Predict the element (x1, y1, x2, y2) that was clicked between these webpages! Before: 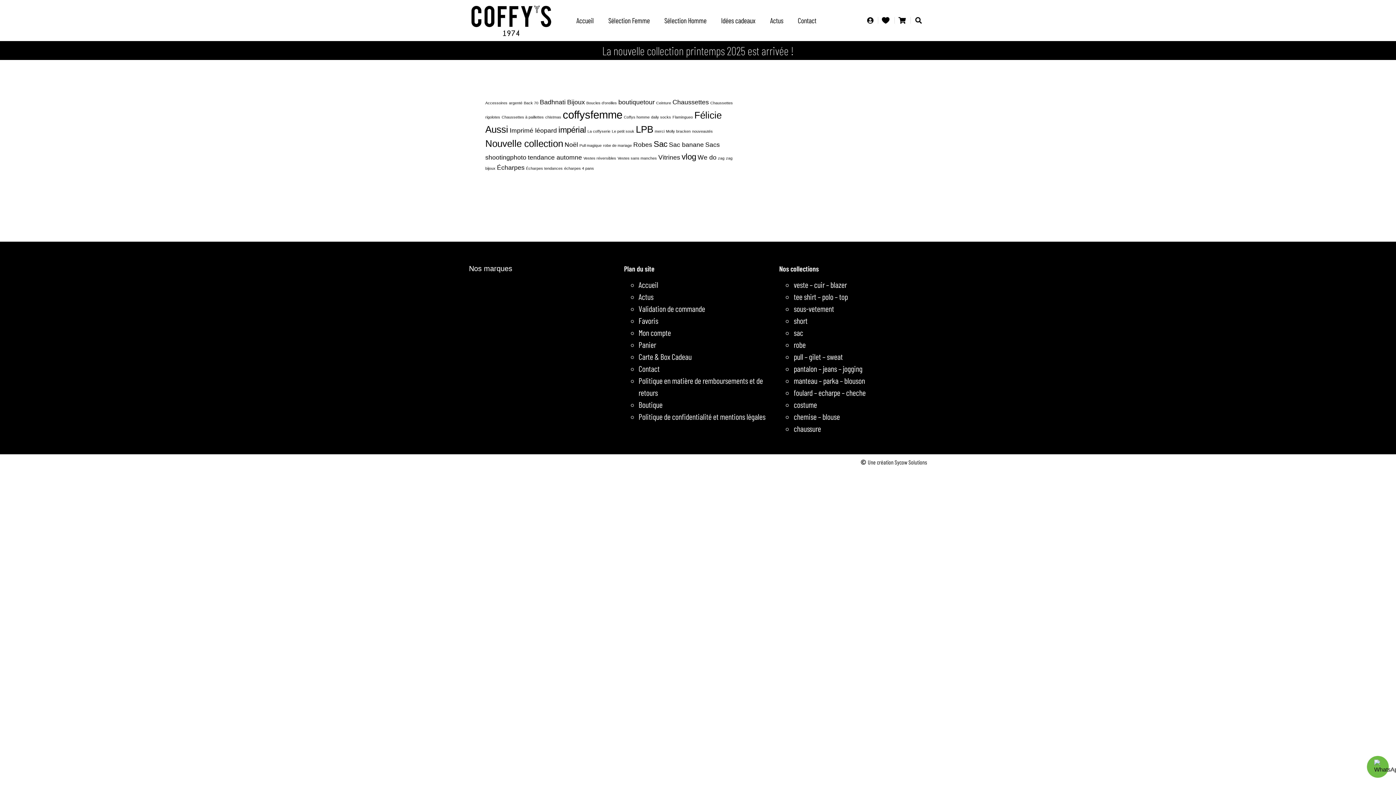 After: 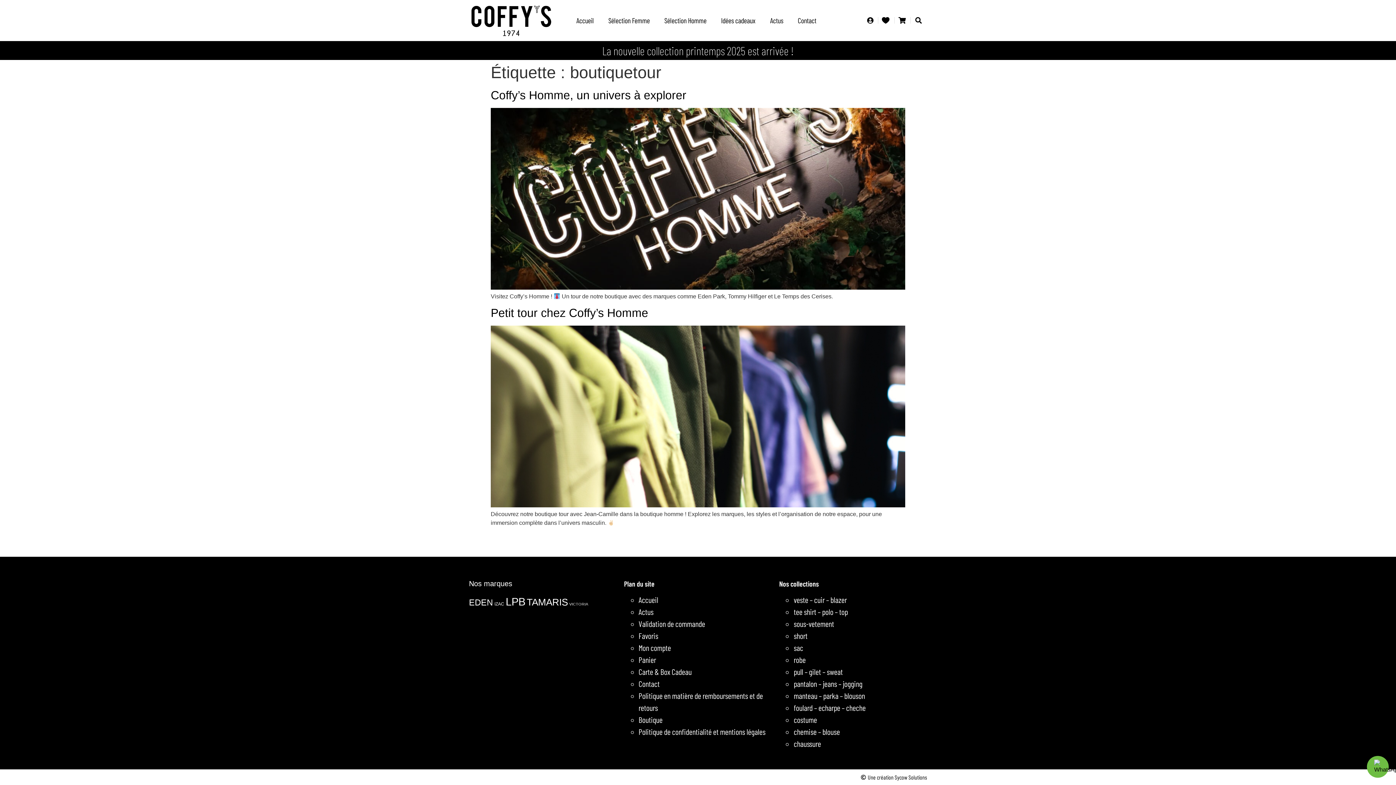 Action: bbox: (618, 98, 654, 105) label: boutiquetour (2 éléments)